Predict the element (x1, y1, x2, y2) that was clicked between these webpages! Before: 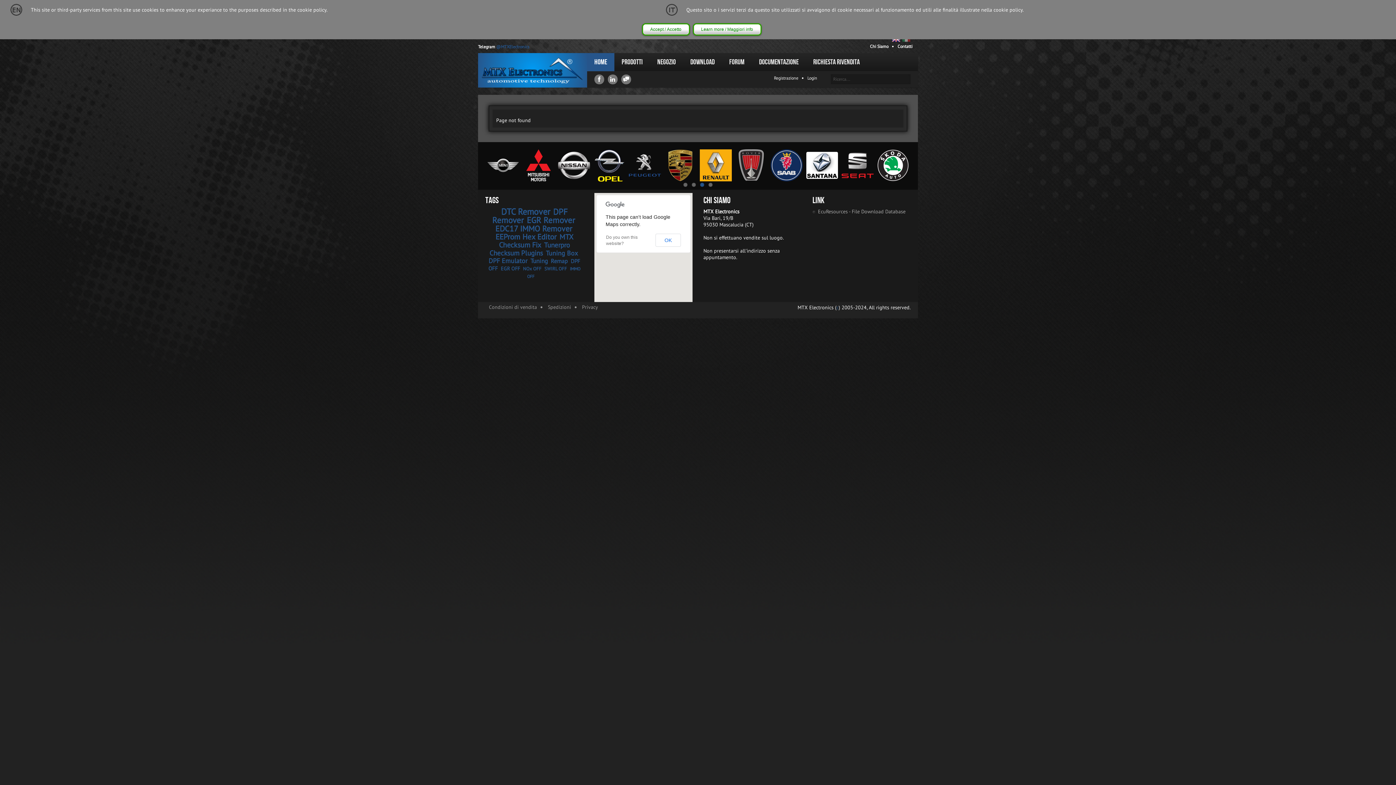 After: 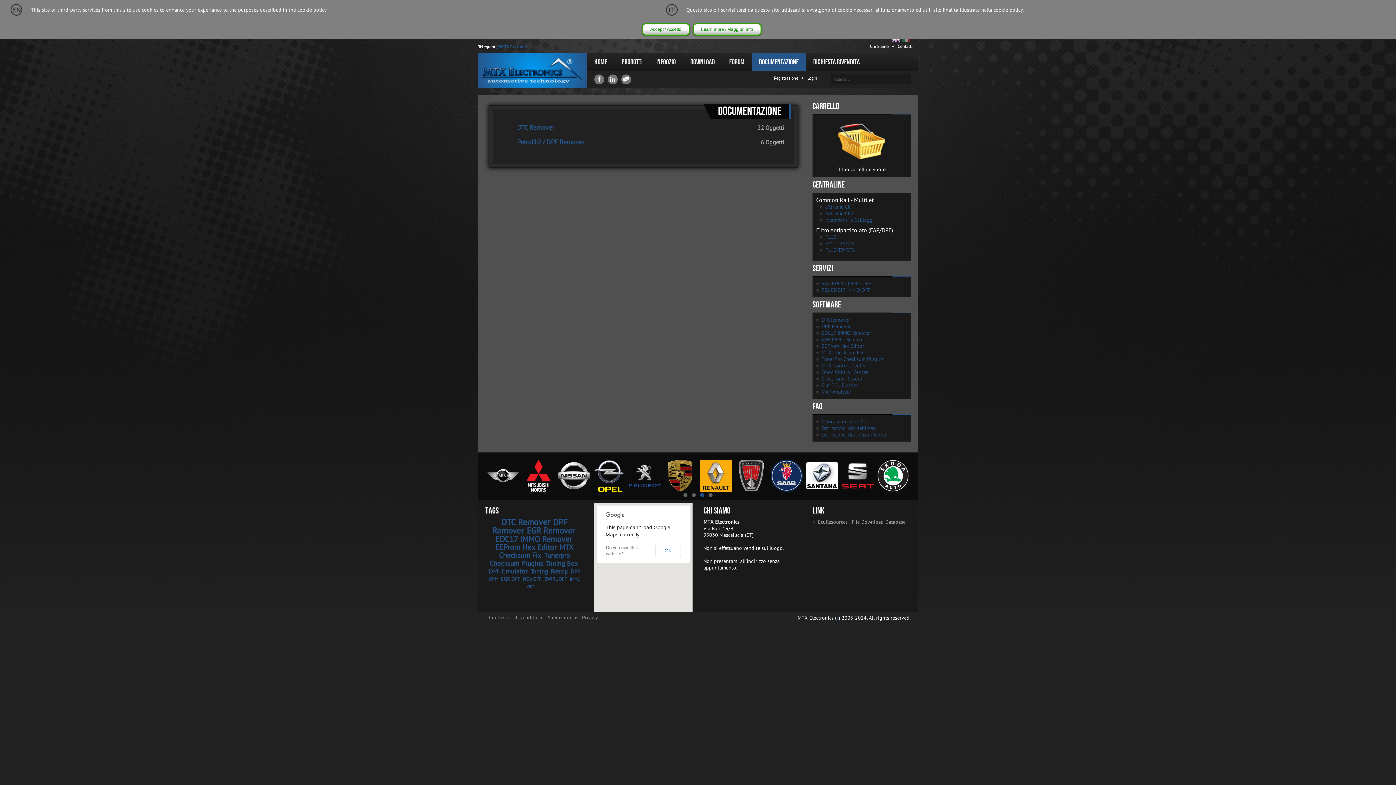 Action: label: Documentazione bbox: (752, 53, 806, 71)